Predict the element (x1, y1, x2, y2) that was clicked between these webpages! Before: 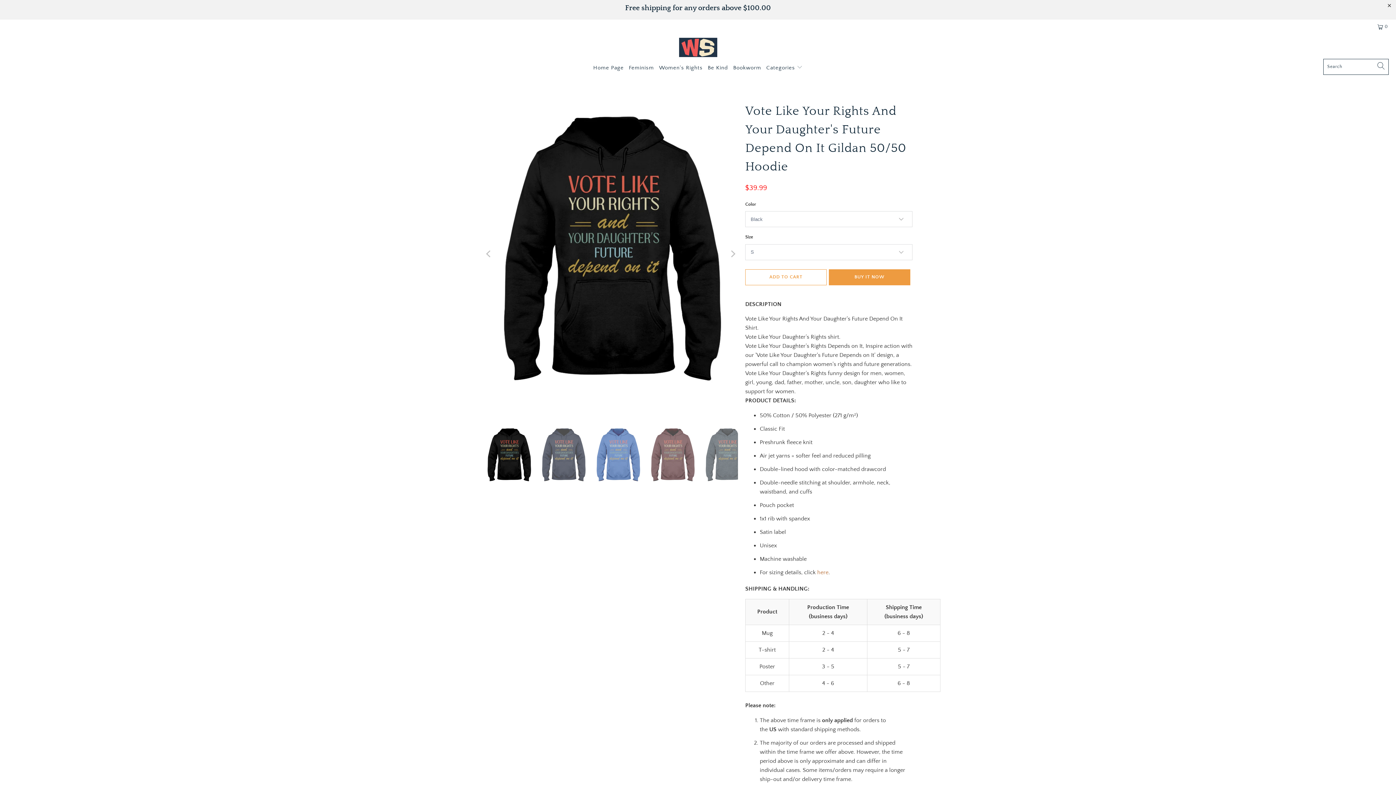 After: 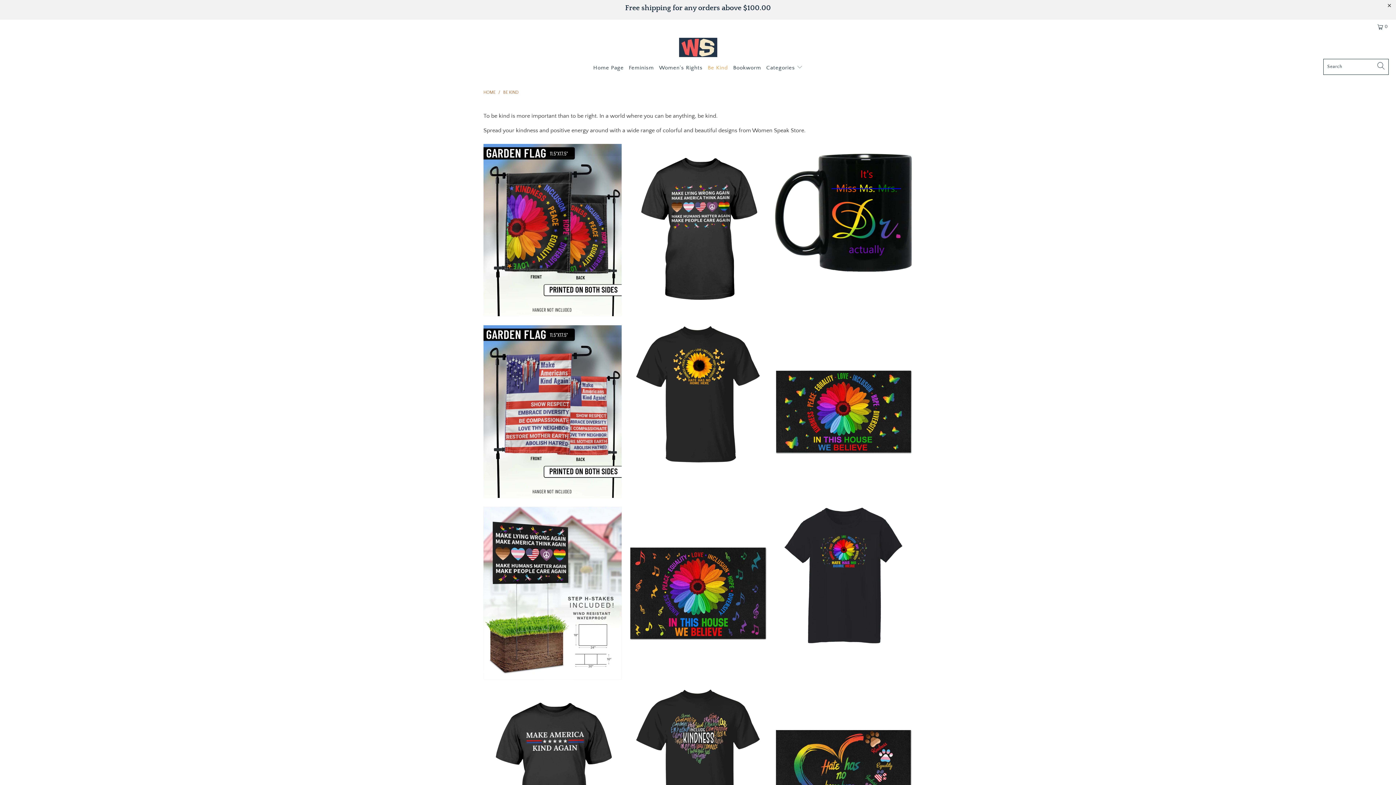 Action: label: Be Kind bbox: (707, 58, 728, 76)